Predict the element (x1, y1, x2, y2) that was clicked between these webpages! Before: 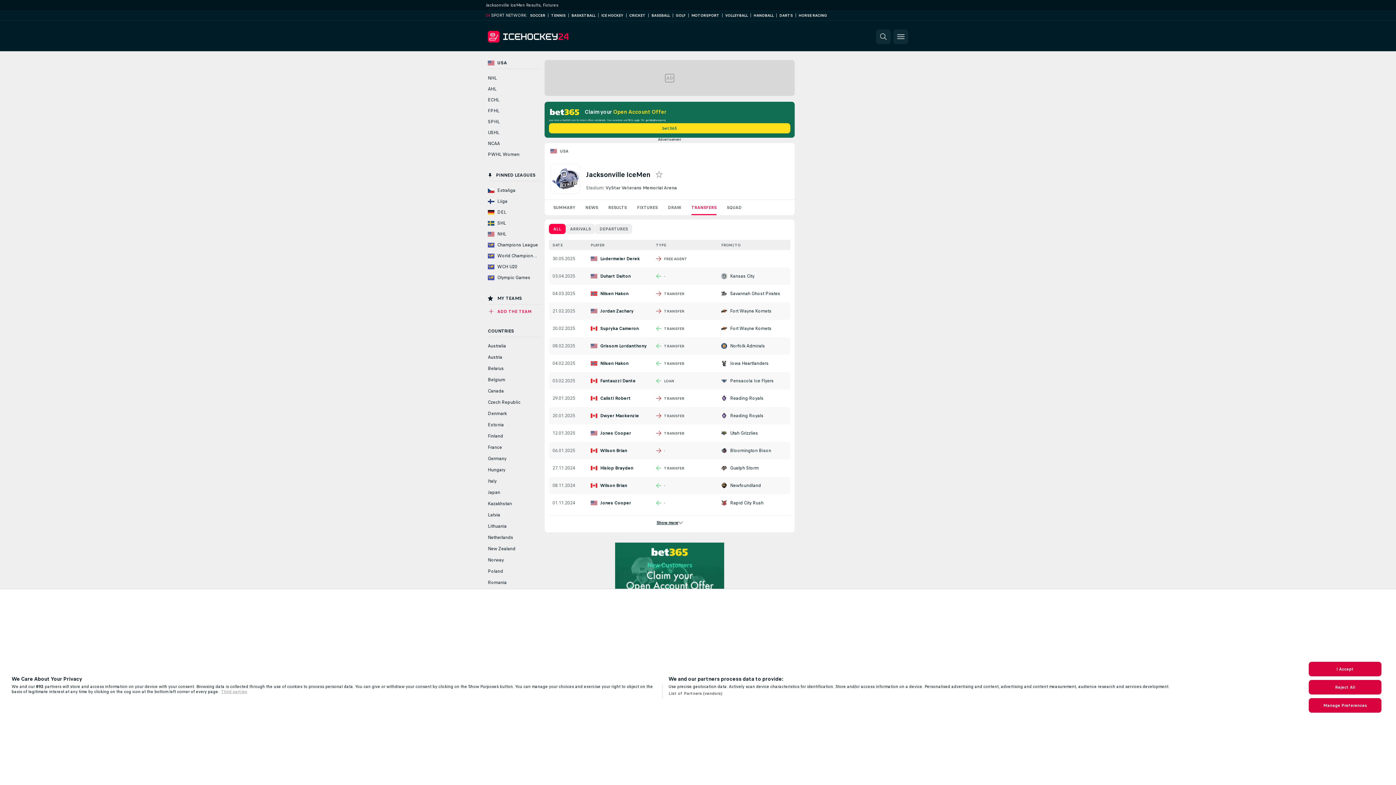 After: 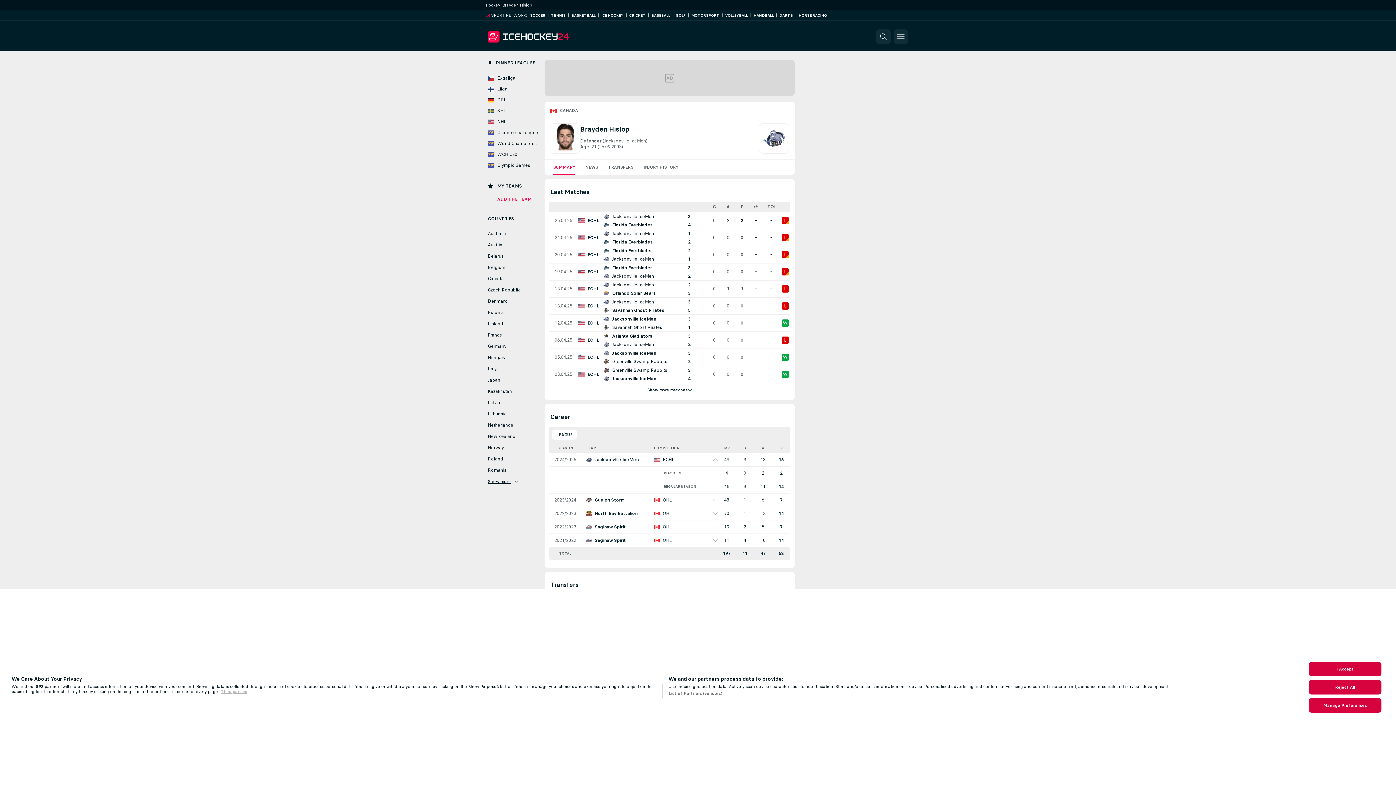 Action: bbox: (600, 465, 633, 471) label: Hislop Brayden